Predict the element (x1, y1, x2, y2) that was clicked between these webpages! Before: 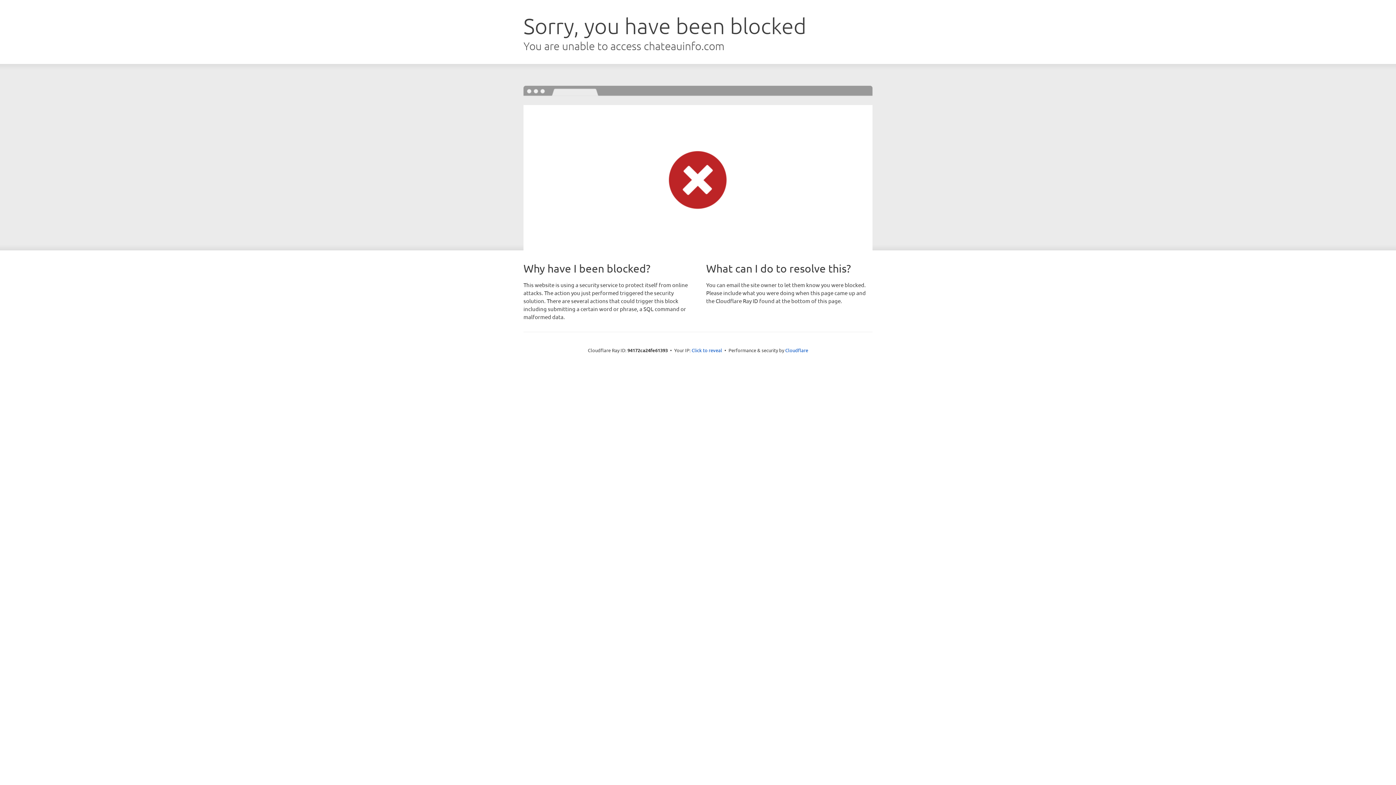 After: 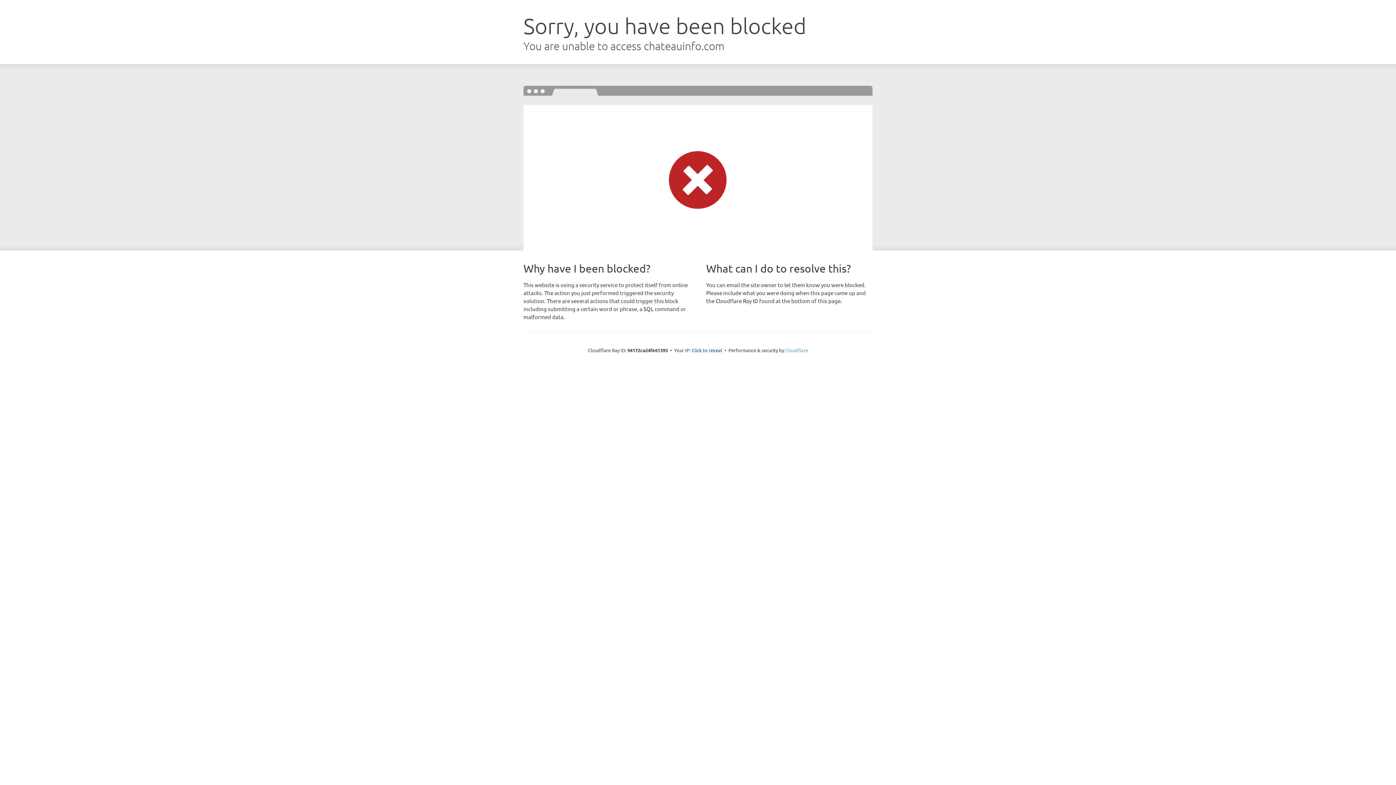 Action: label: Cloudflare bbox: (785, 347, 808, 353)